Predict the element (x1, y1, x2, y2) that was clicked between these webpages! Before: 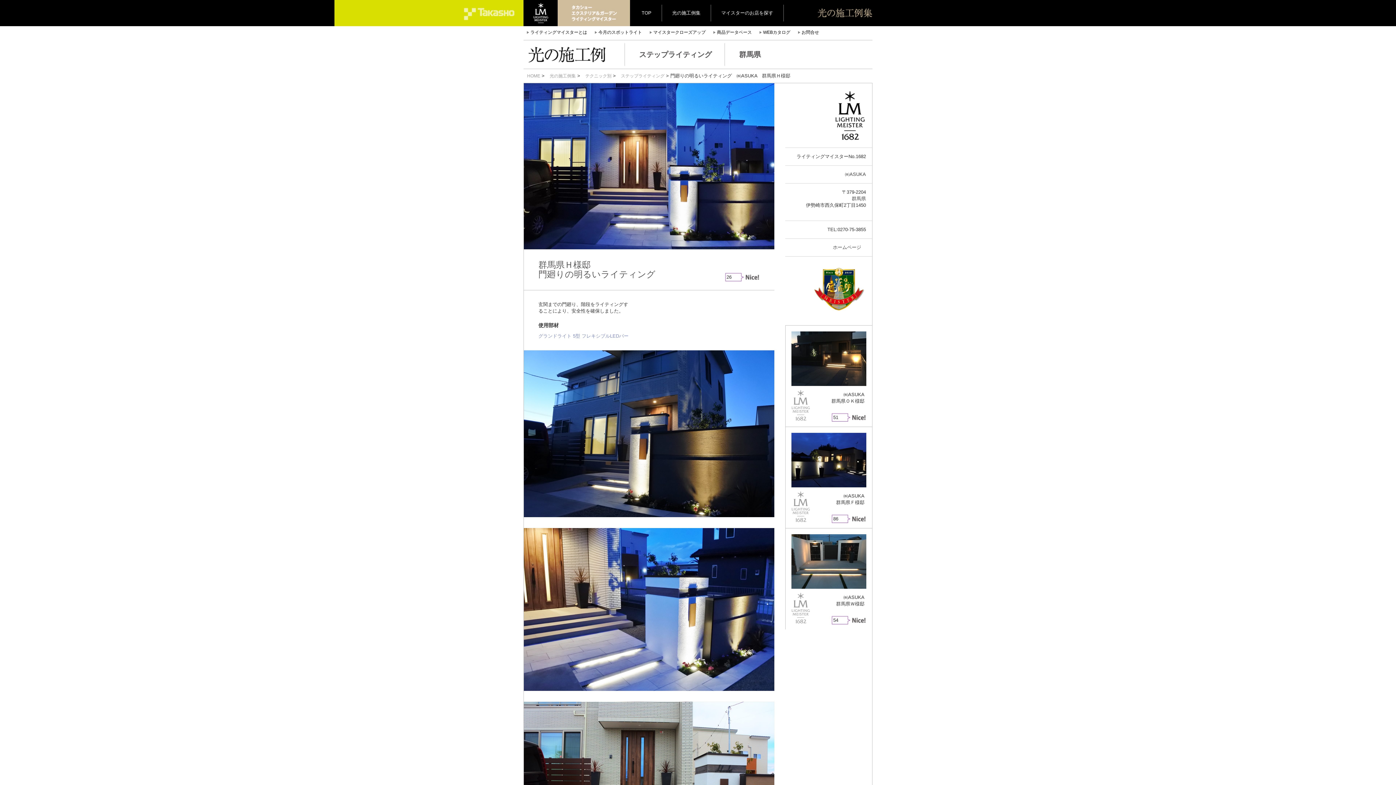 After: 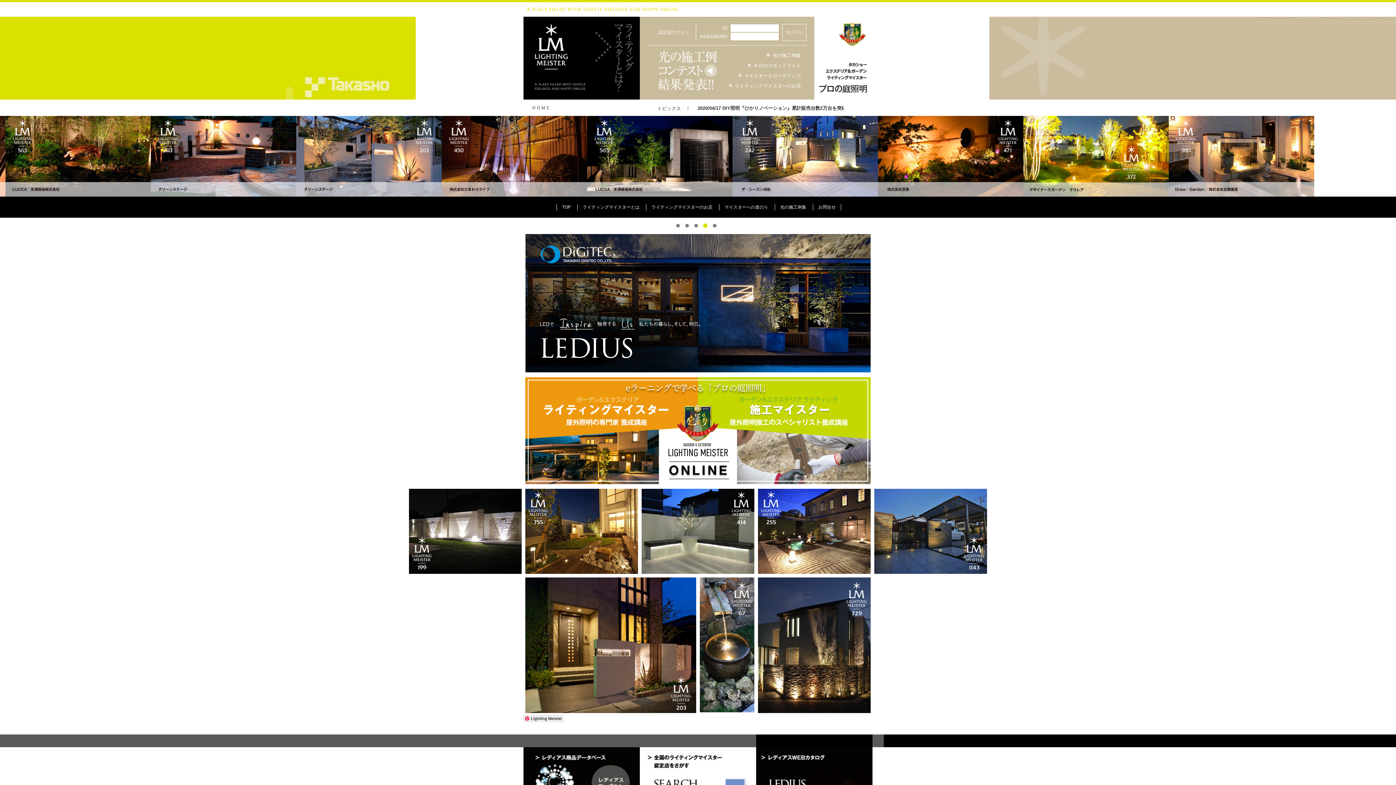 Action: label: HOME bbox: (523, 69, 540, 78)